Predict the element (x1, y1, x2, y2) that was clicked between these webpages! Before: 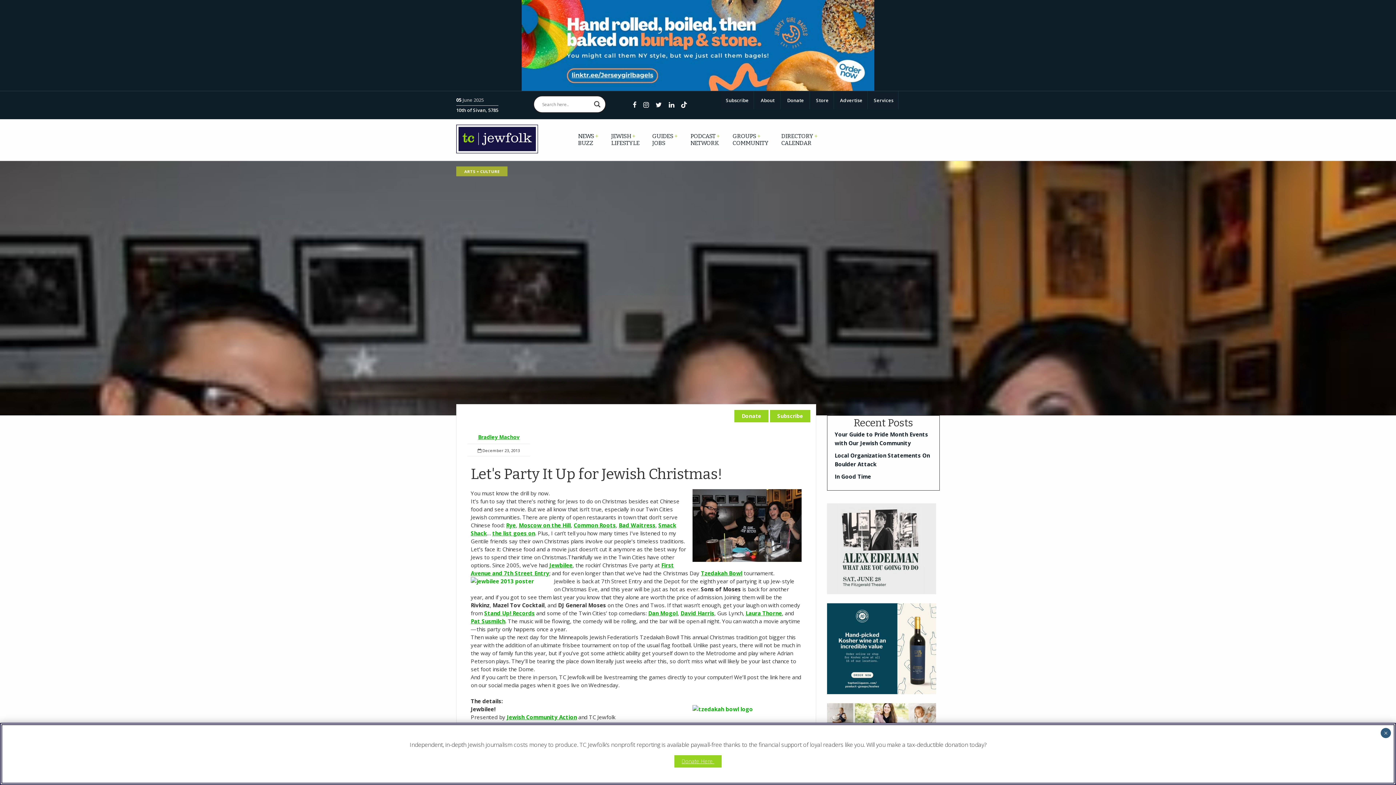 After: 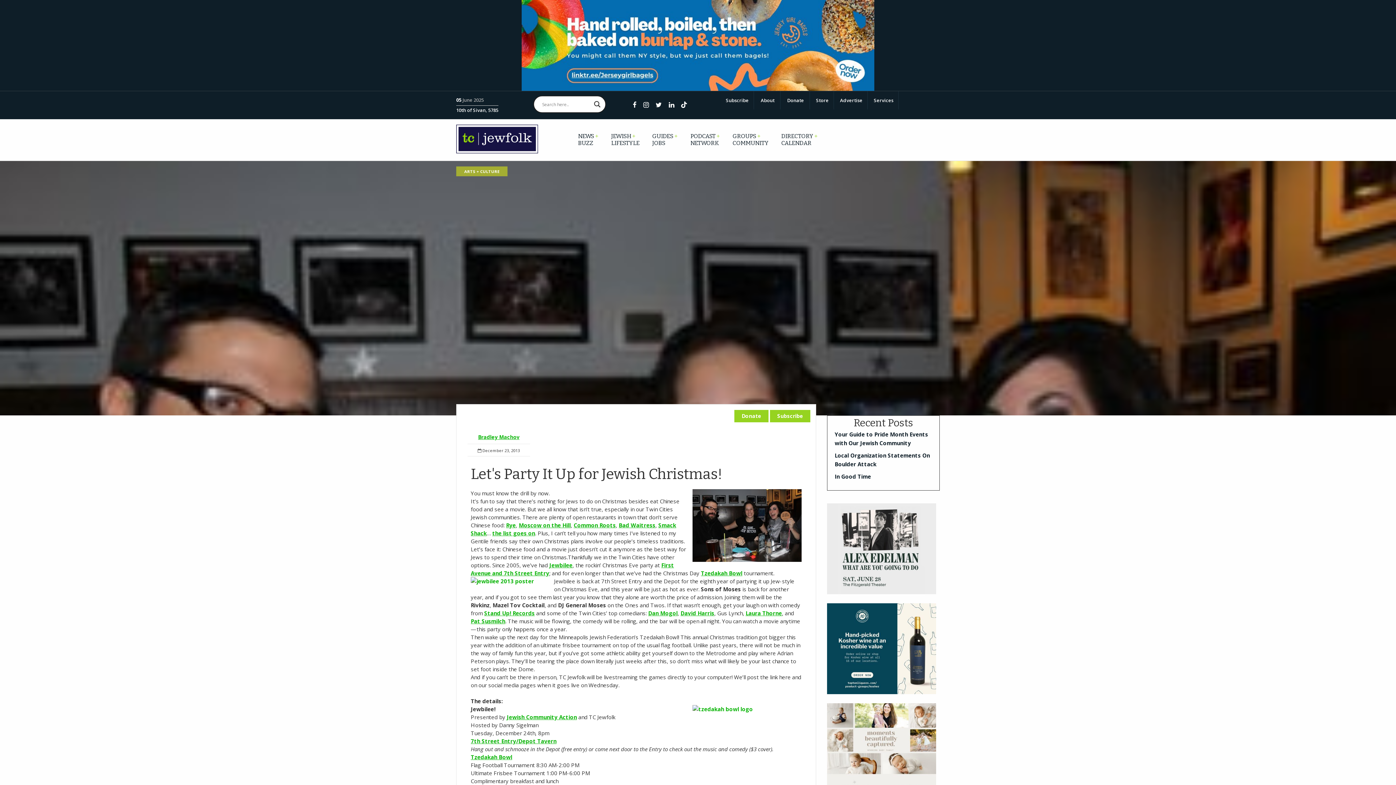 Action: label: Close bbox: (1381, 728, 1391, 738)